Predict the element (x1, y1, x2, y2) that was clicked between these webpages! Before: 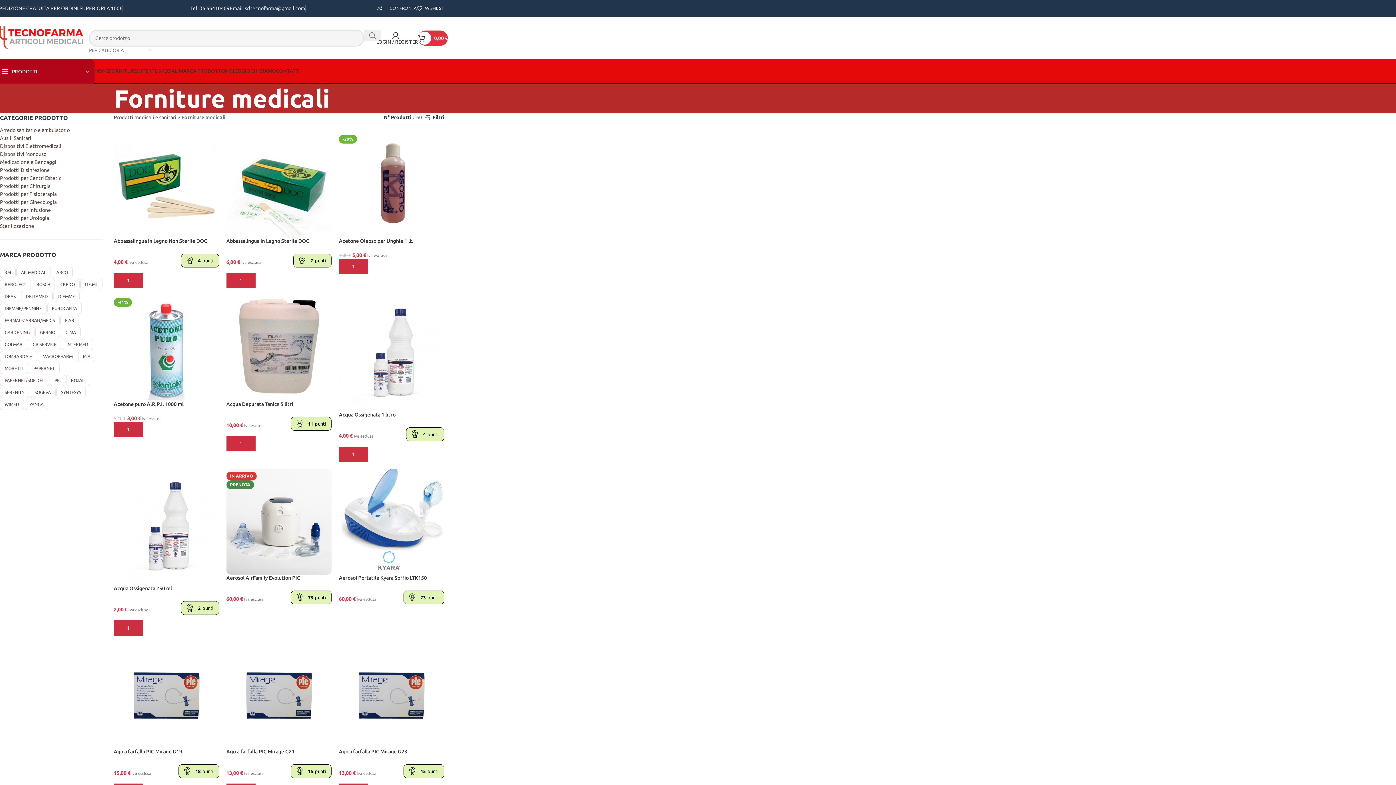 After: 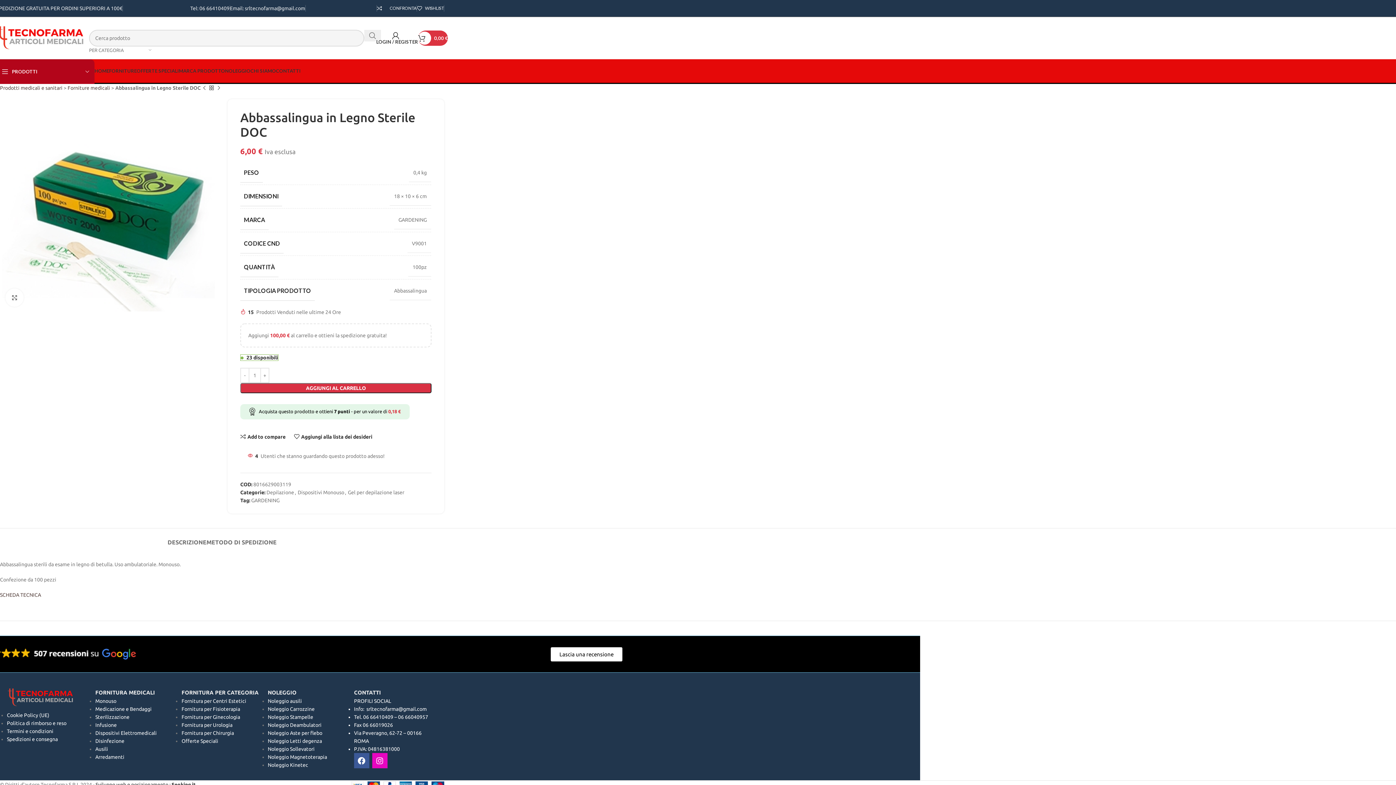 Action: bbox: (226, 132, 331, 237)